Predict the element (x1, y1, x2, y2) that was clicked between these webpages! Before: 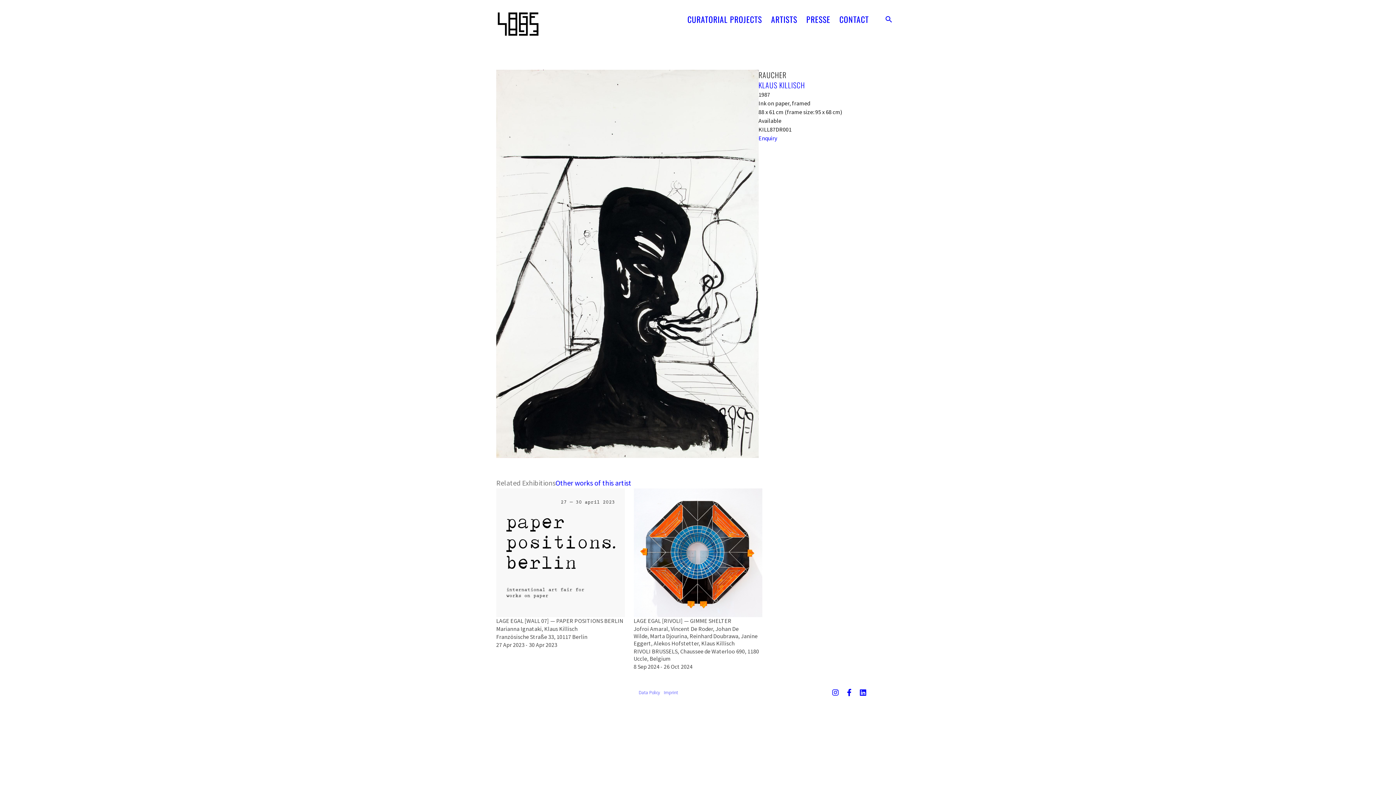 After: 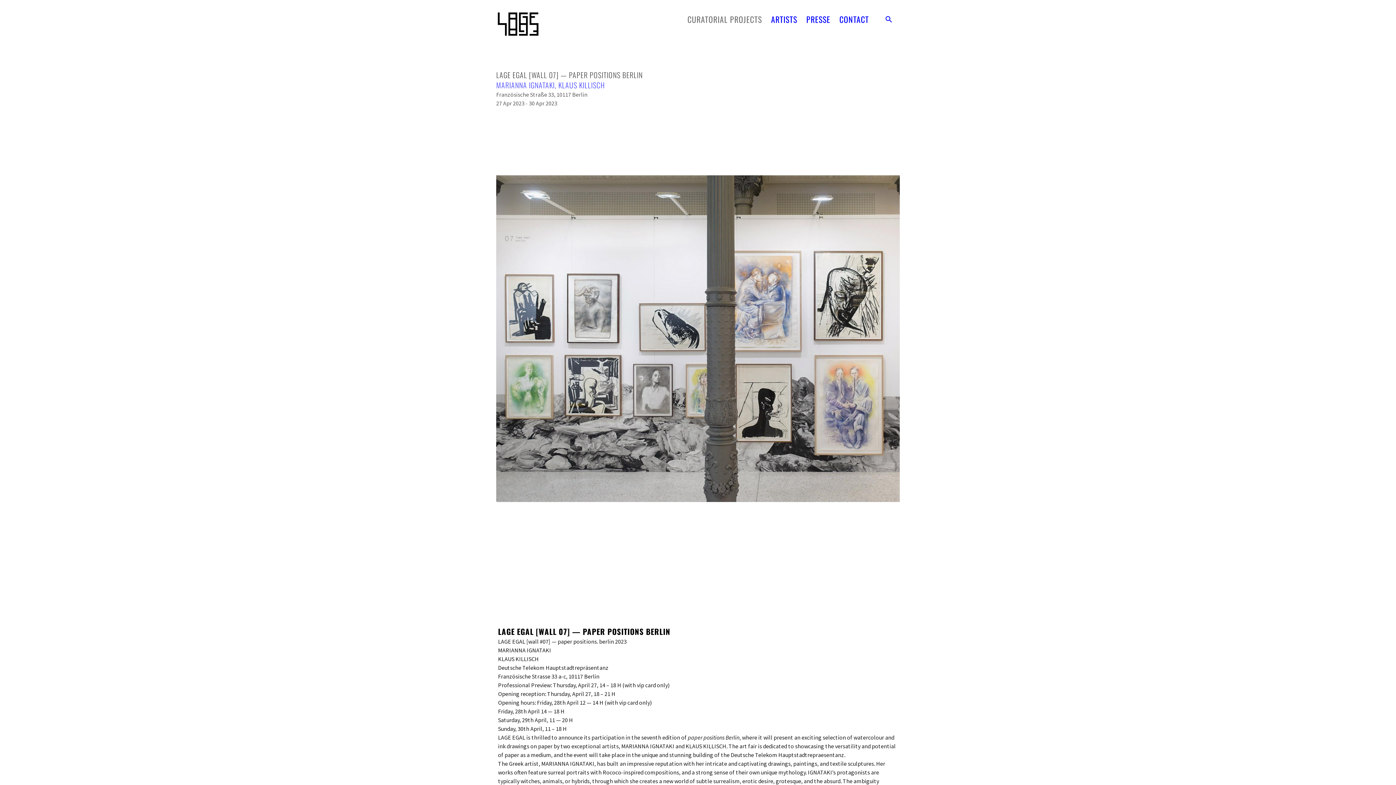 Action: label: LAGE EGAL [WALL 07] — PAPER POSITIONS BERLIN bbox: (496, 617, 623, 624)